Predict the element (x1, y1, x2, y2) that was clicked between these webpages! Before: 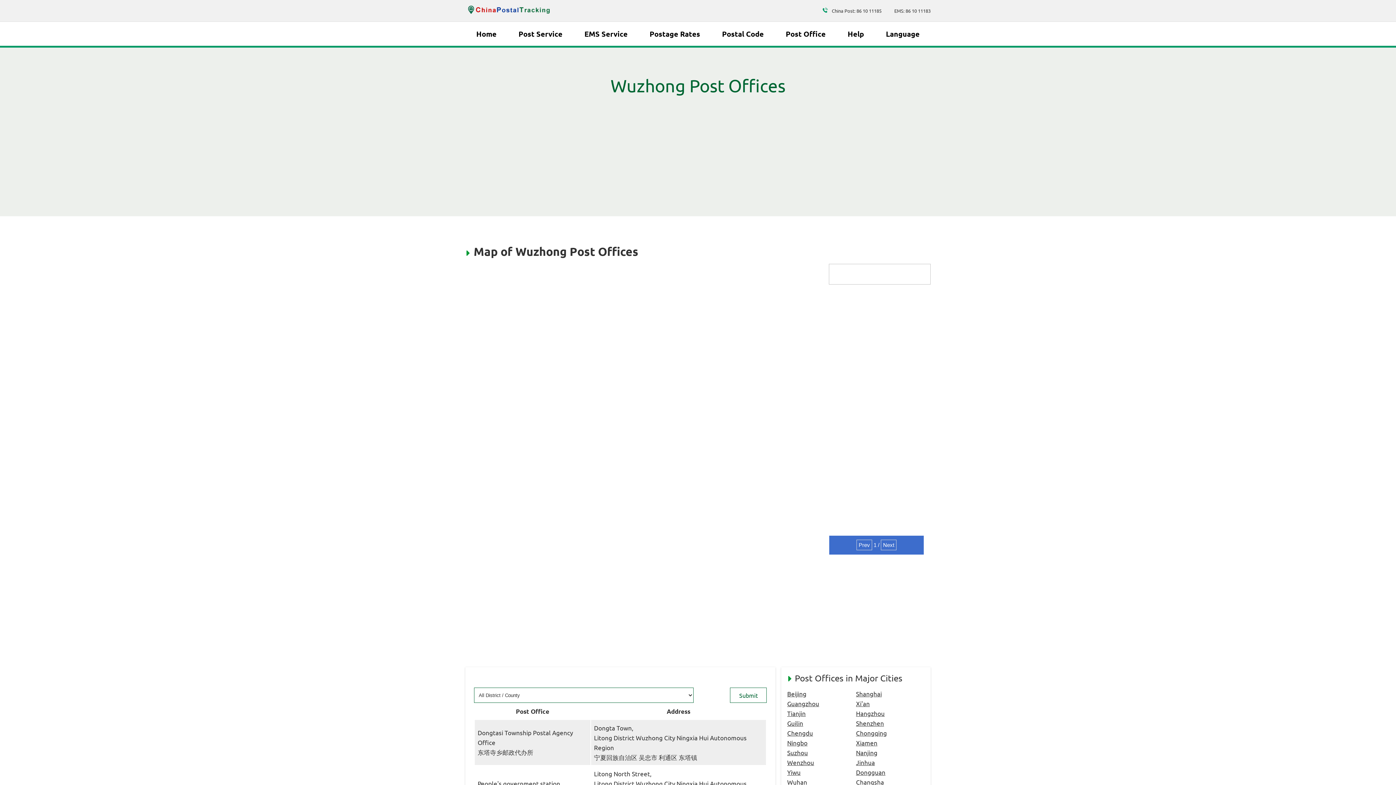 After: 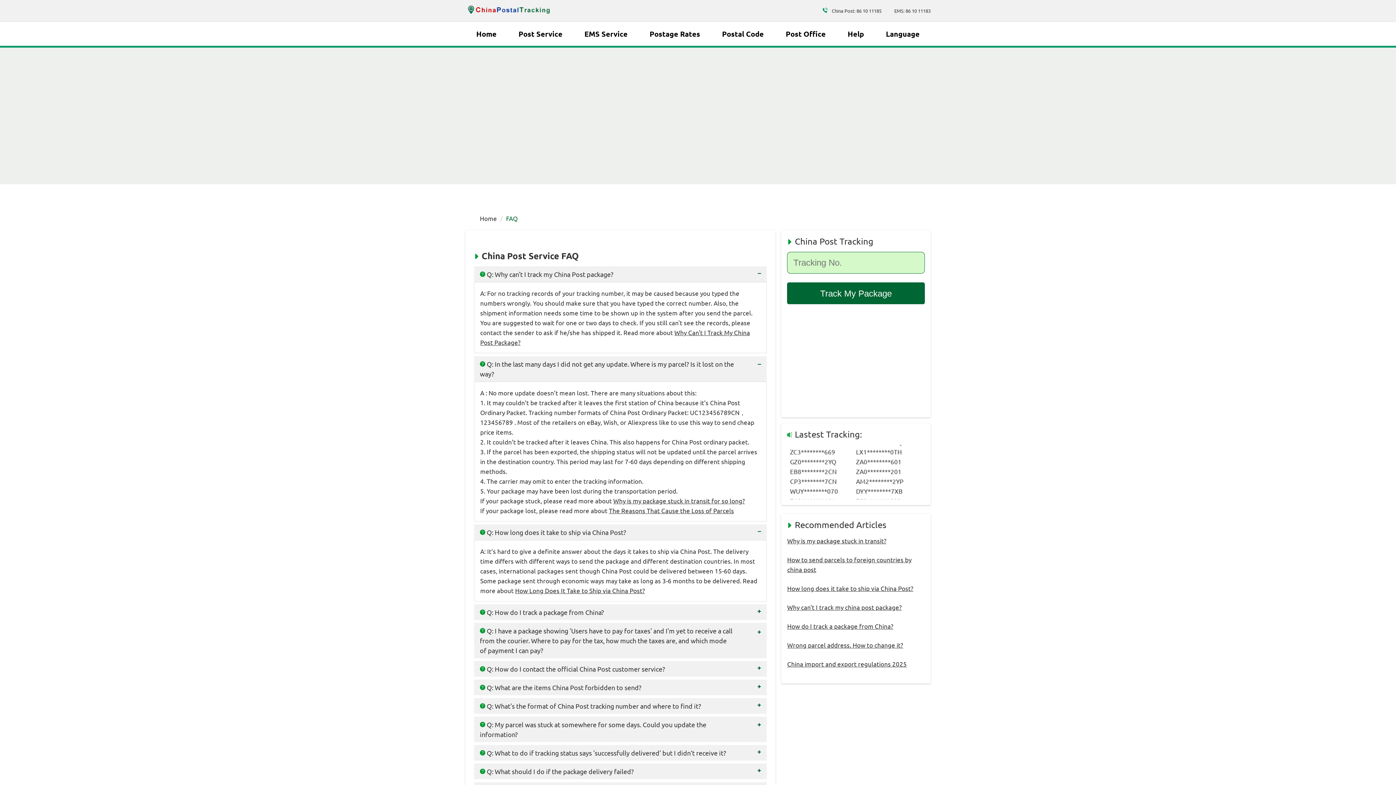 Action: label: Help bbox: (847, 23, 864, 44)